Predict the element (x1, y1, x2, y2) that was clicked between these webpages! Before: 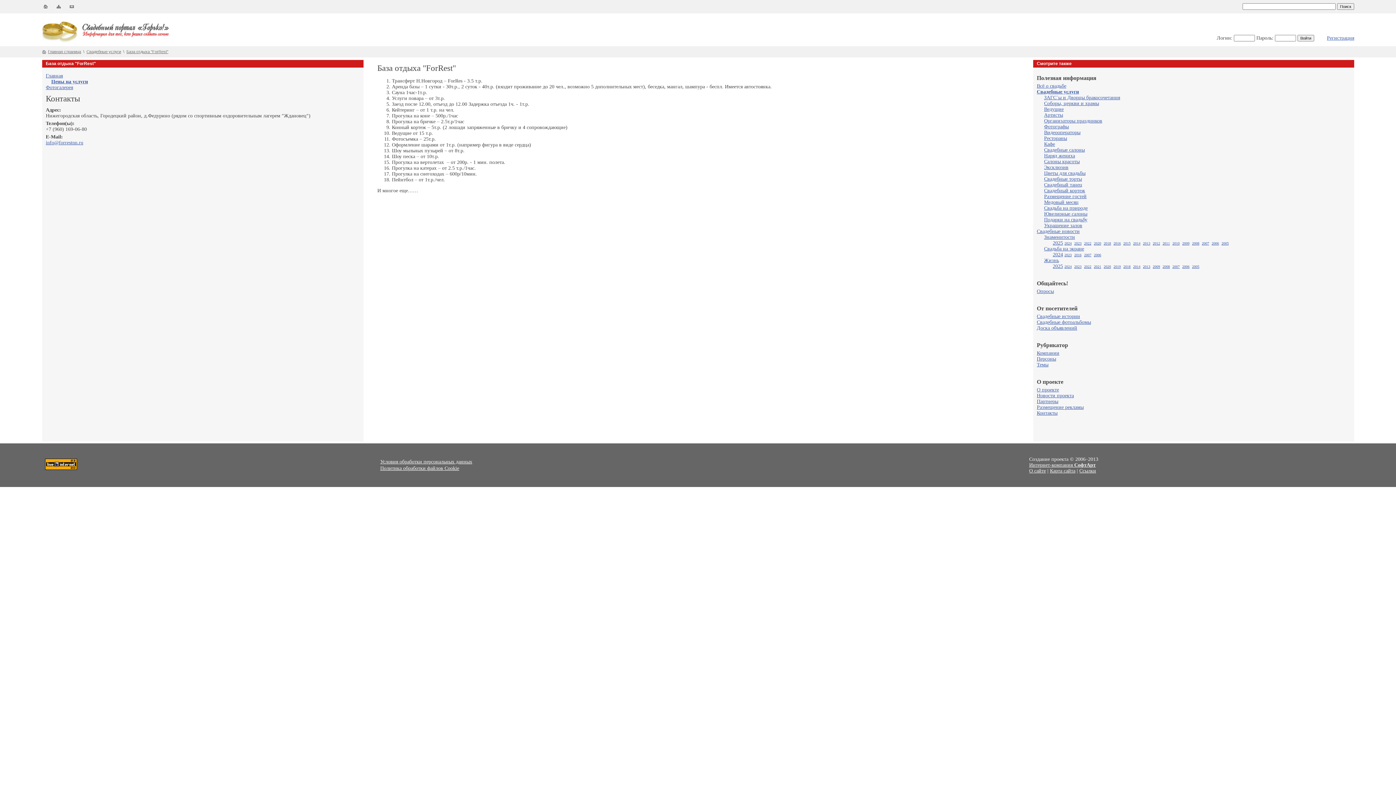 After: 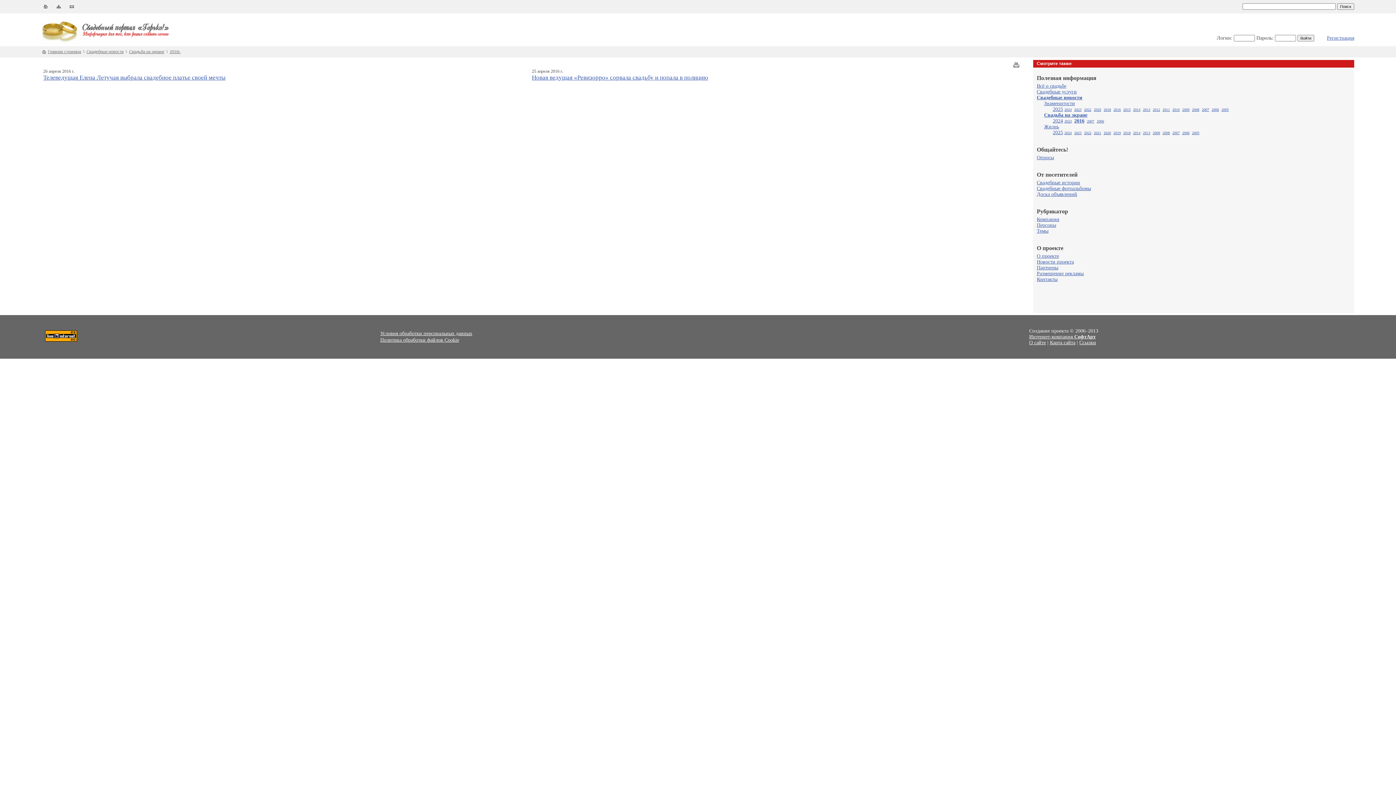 Action: bbox: (1074, 253, 1081, 257) label: 2016